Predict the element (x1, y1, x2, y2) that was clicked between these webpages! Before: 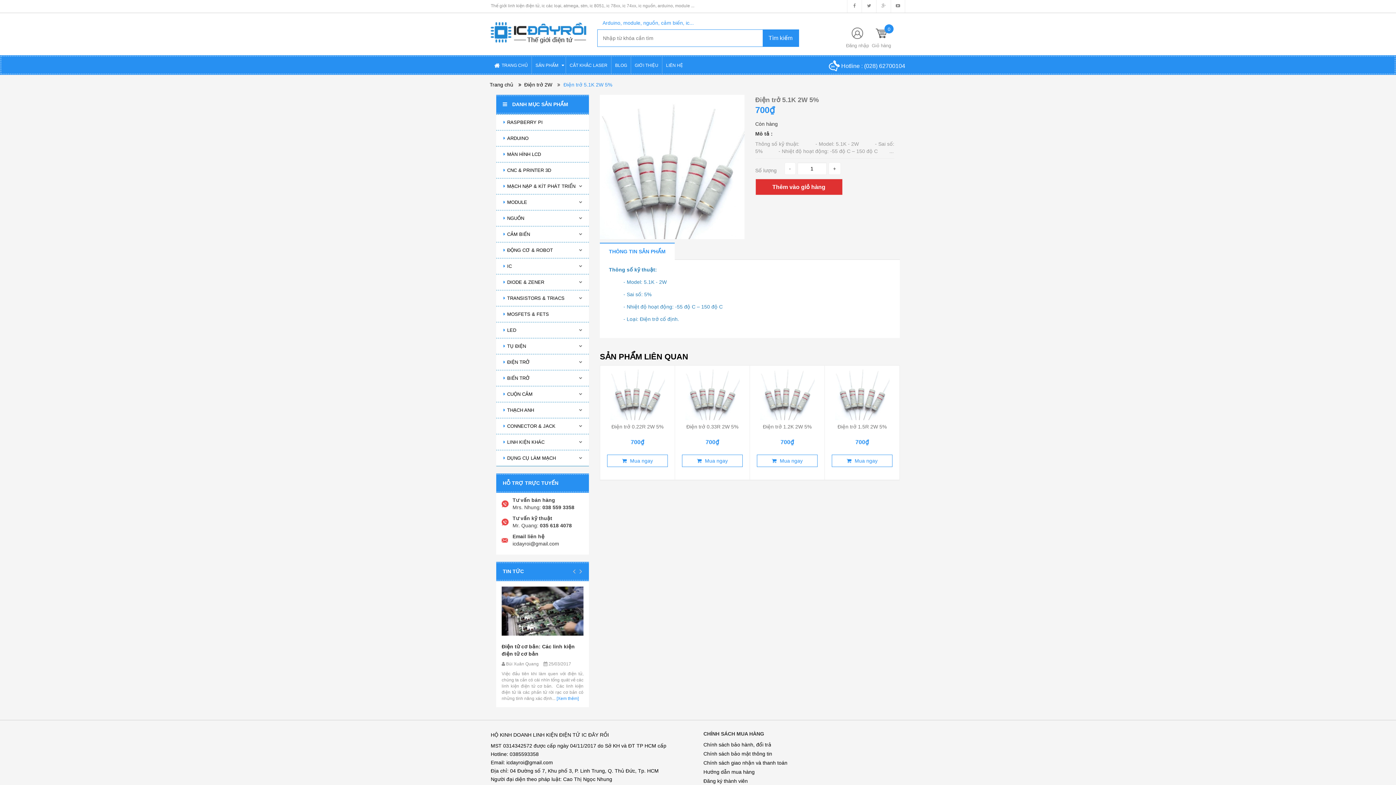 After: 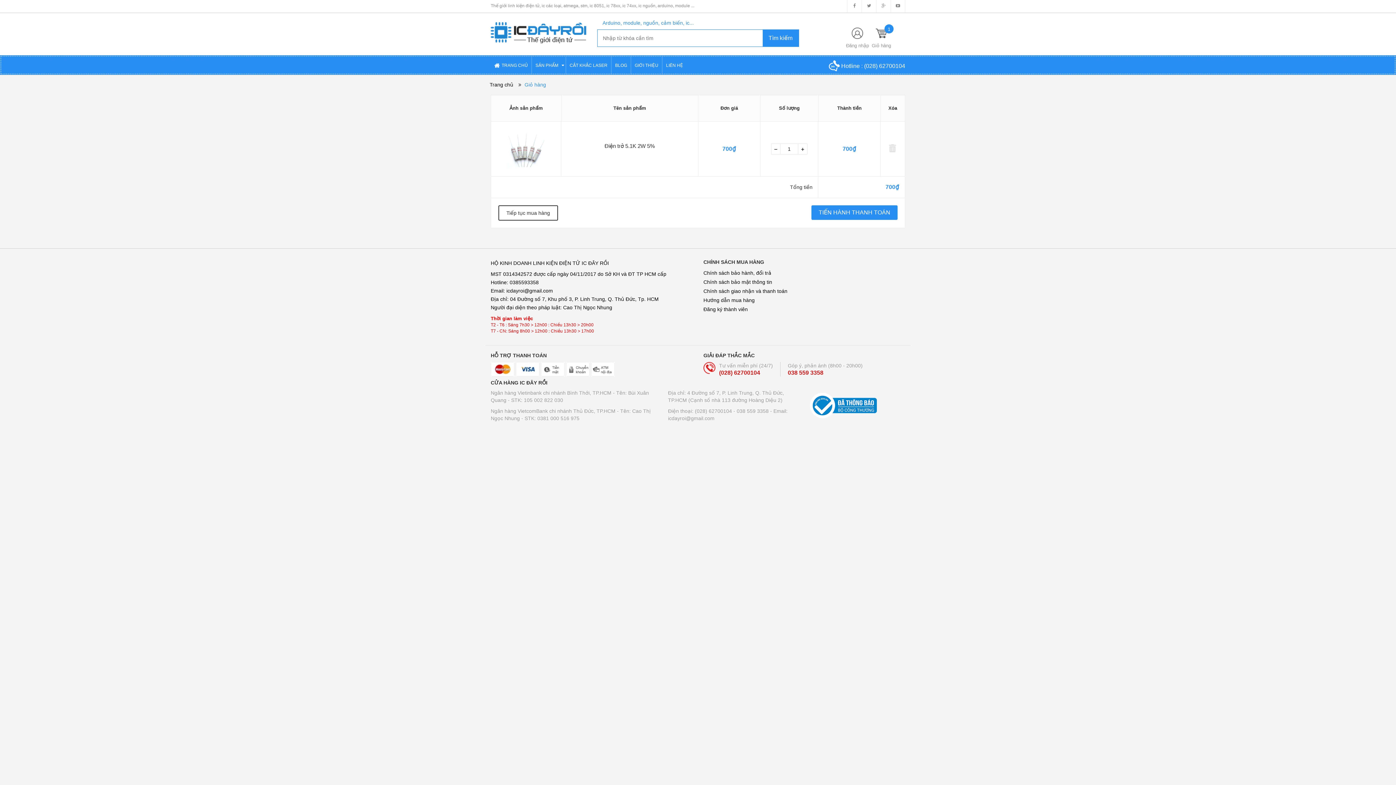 Action: label: Thêm vào giỏ hàng bbox: (755, 178, 842, 195)